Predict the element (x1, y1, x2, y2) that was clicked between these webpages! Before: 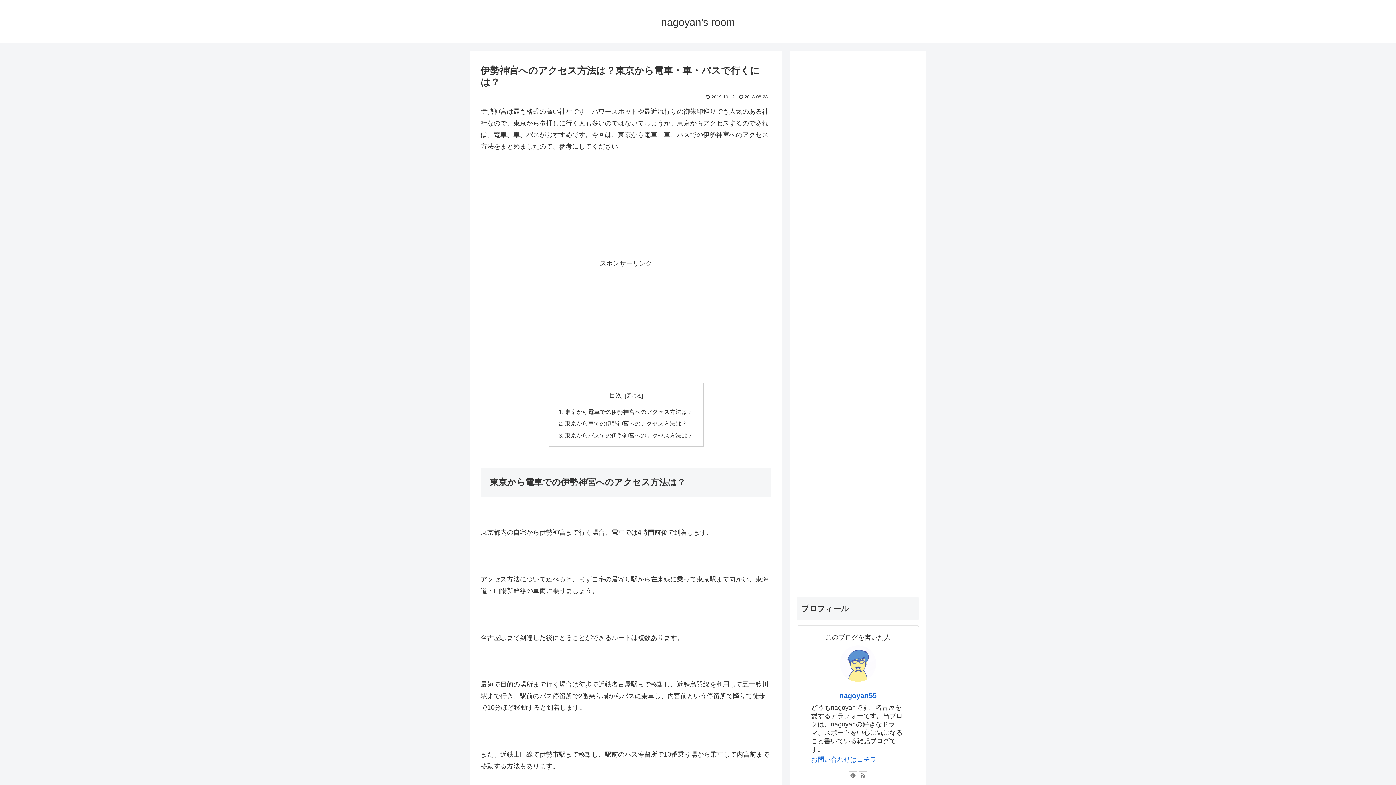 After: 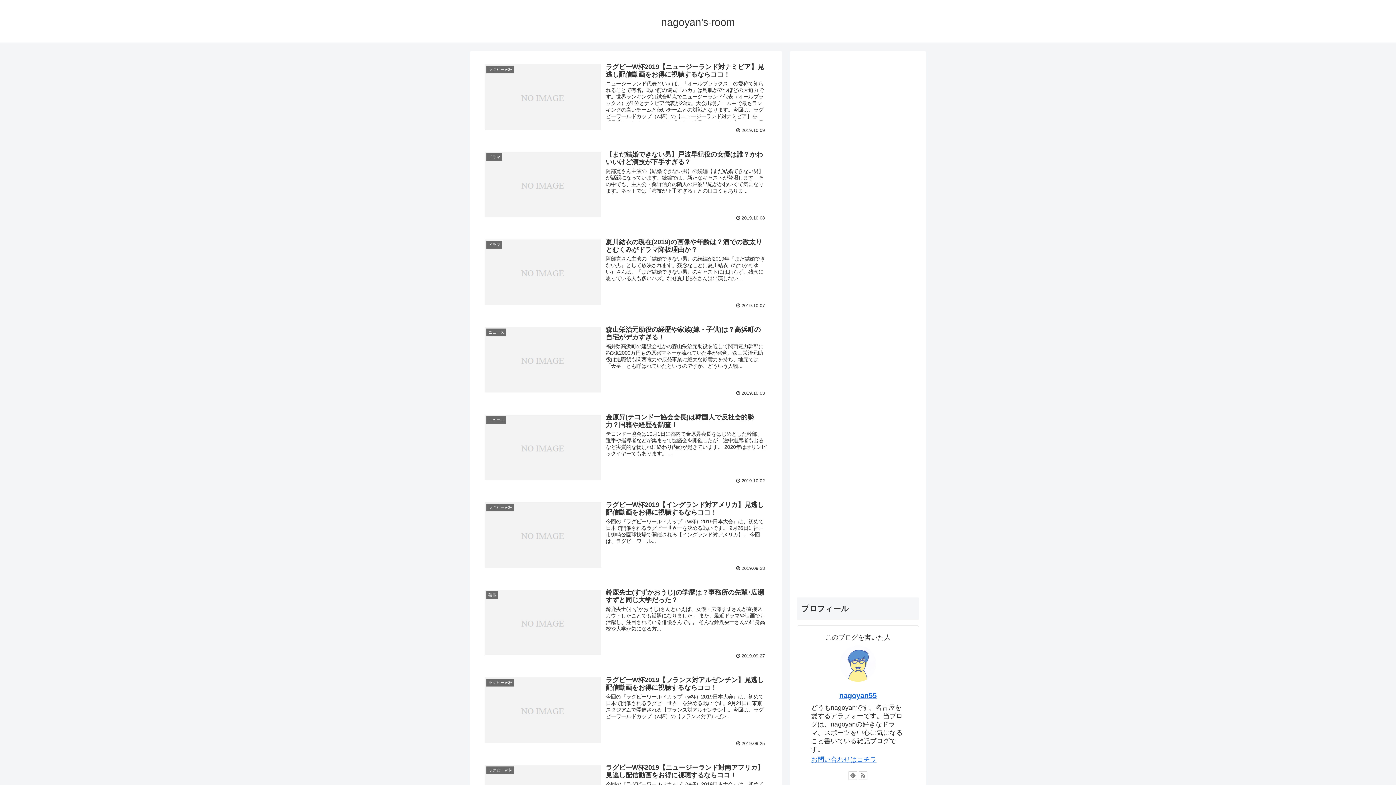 Action: label: nagoyan's-room bbox: (661, 19, 734, 27)